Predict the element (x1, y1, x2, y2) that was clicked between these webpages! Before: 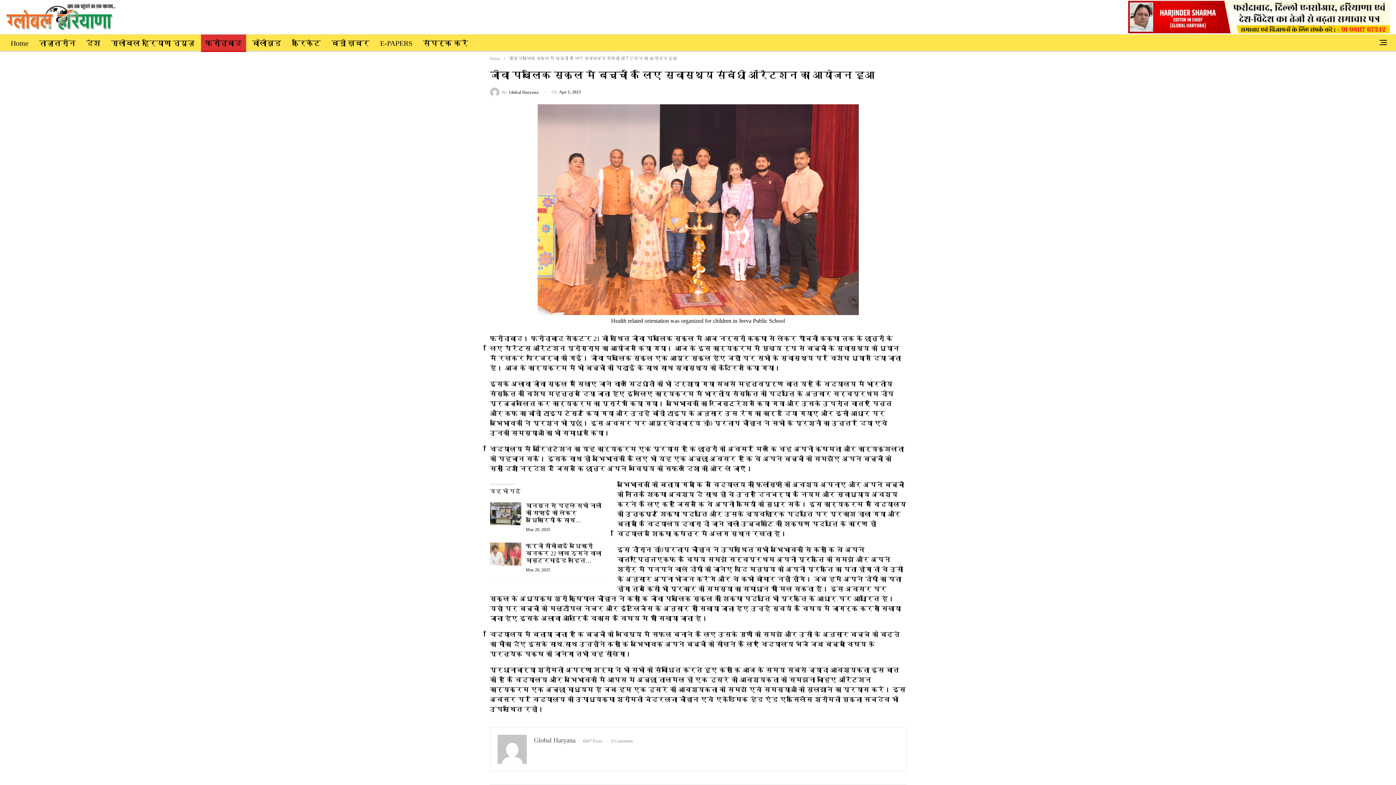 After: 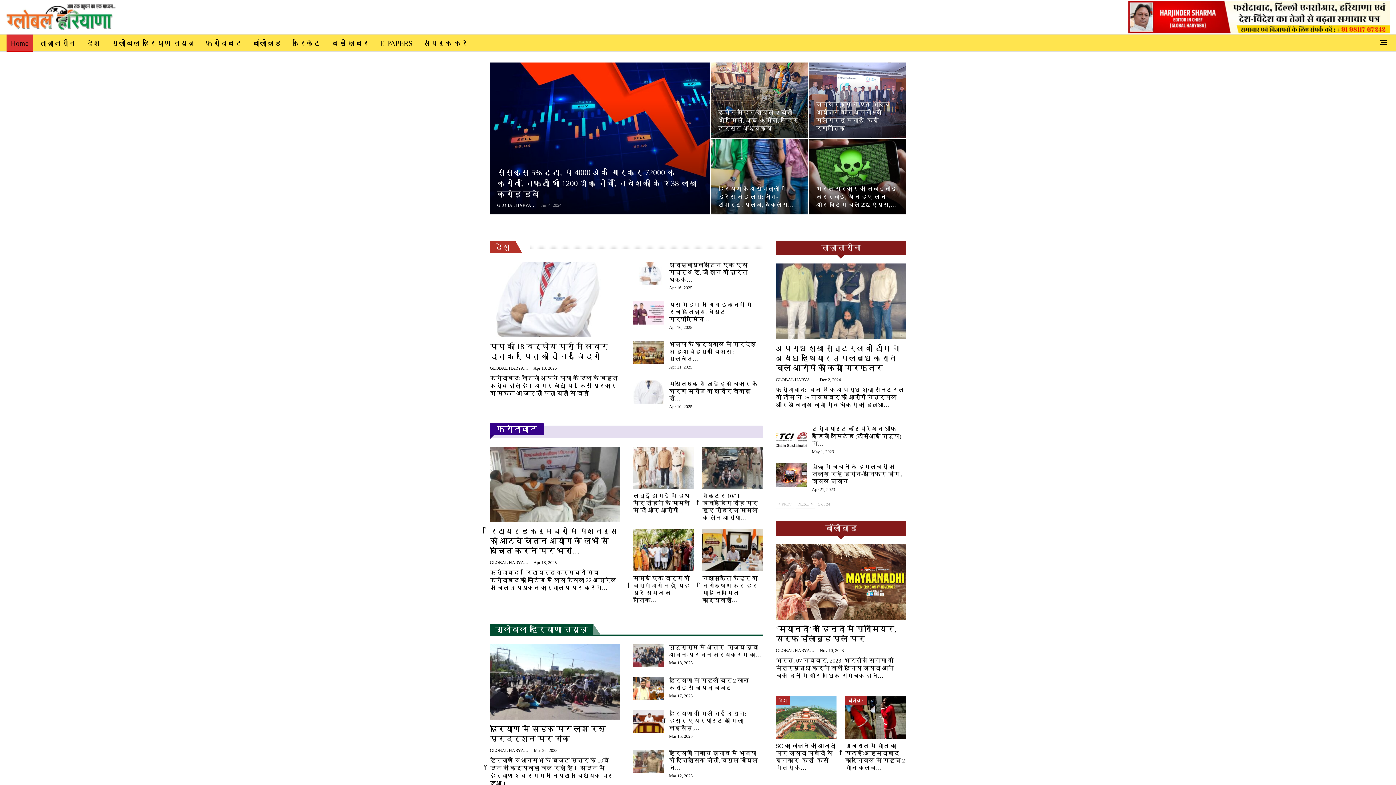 Action: bbox: (6, 4, 115, 25)